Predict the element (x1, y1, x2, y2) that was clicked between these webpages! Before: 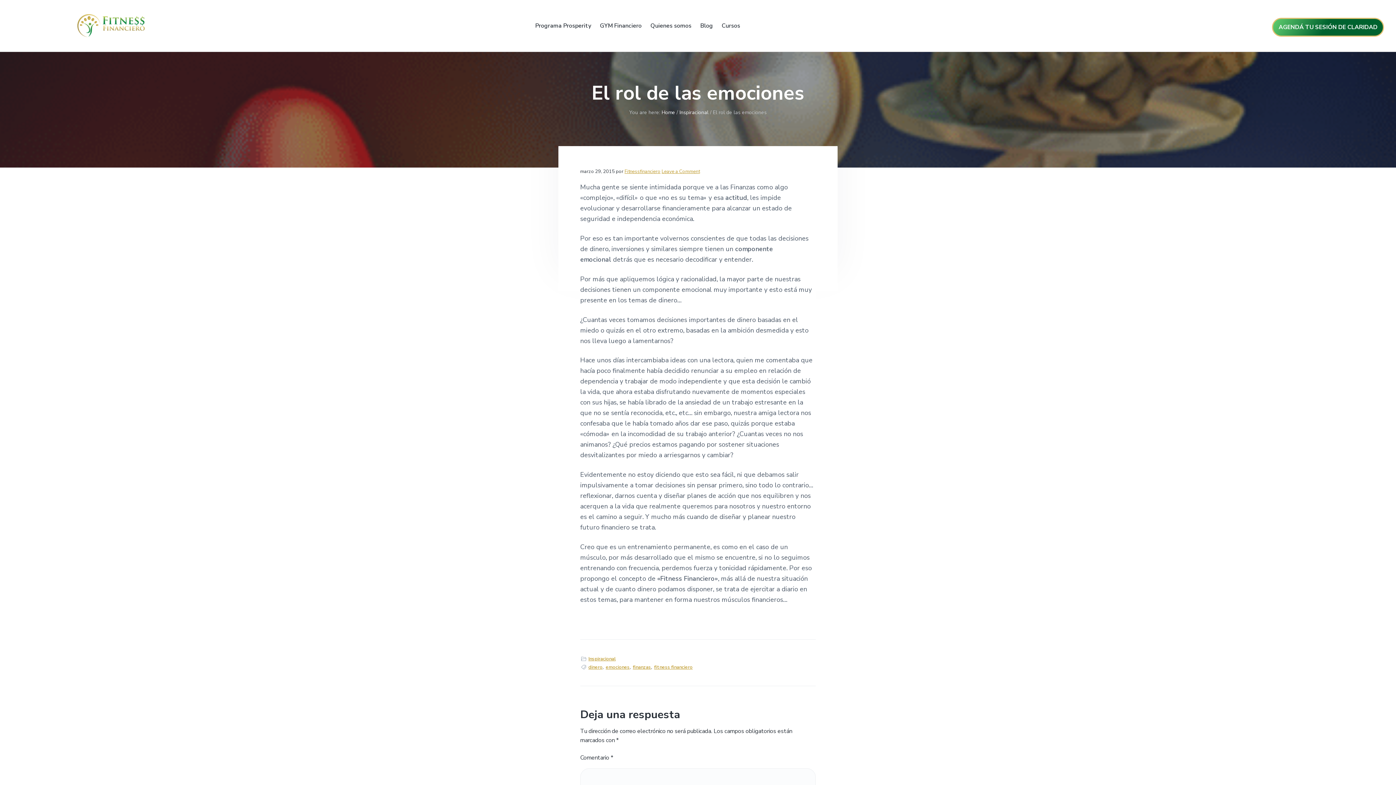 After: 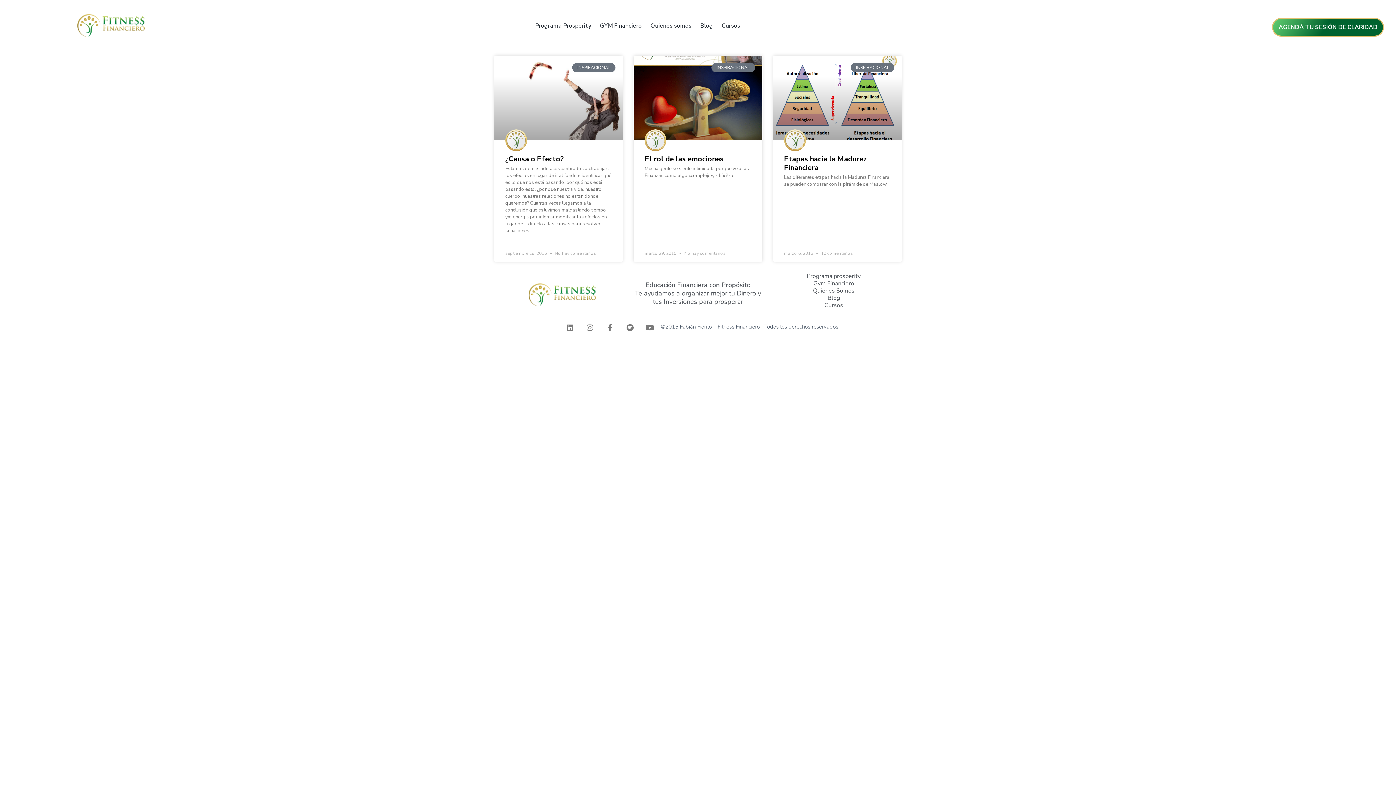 Action: label: emociones bbox: (605, 664, 629, 671)